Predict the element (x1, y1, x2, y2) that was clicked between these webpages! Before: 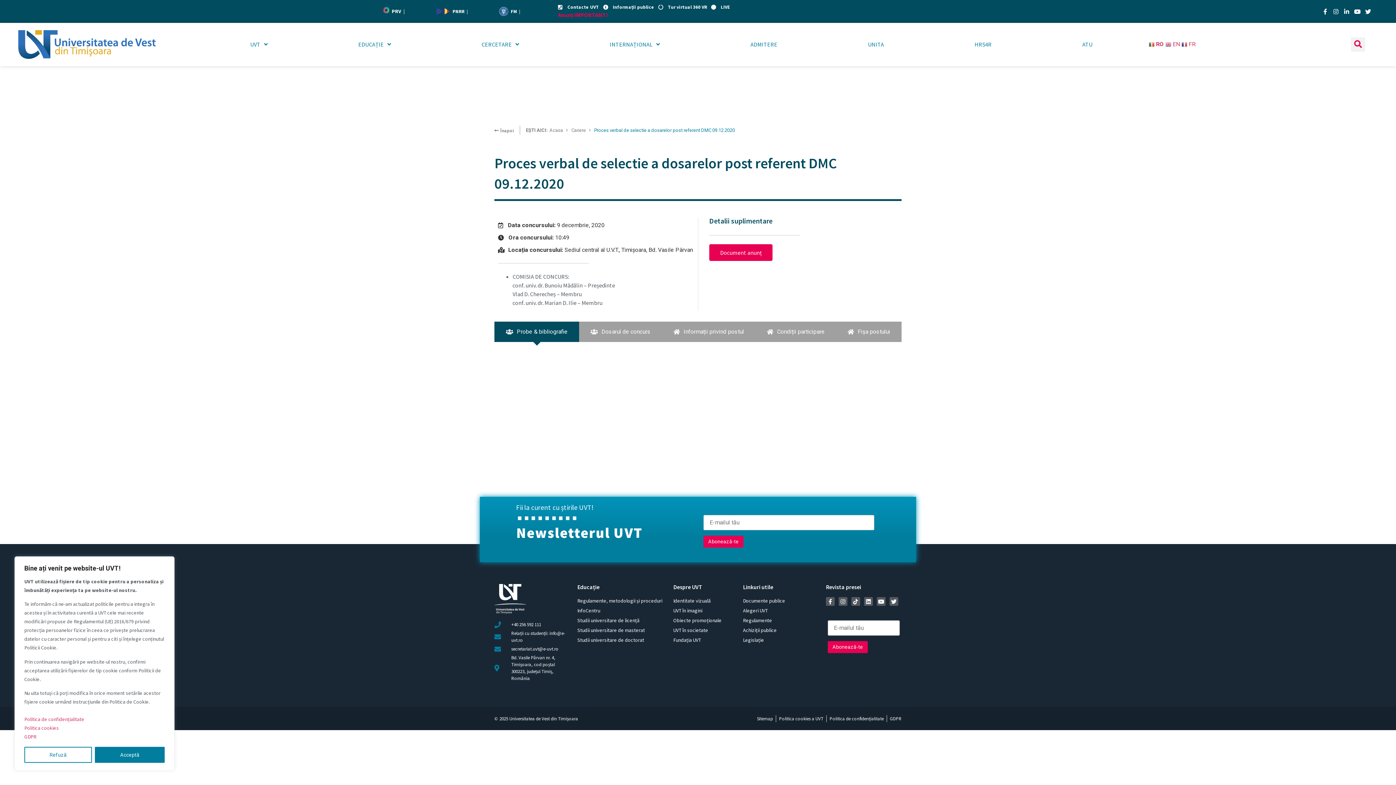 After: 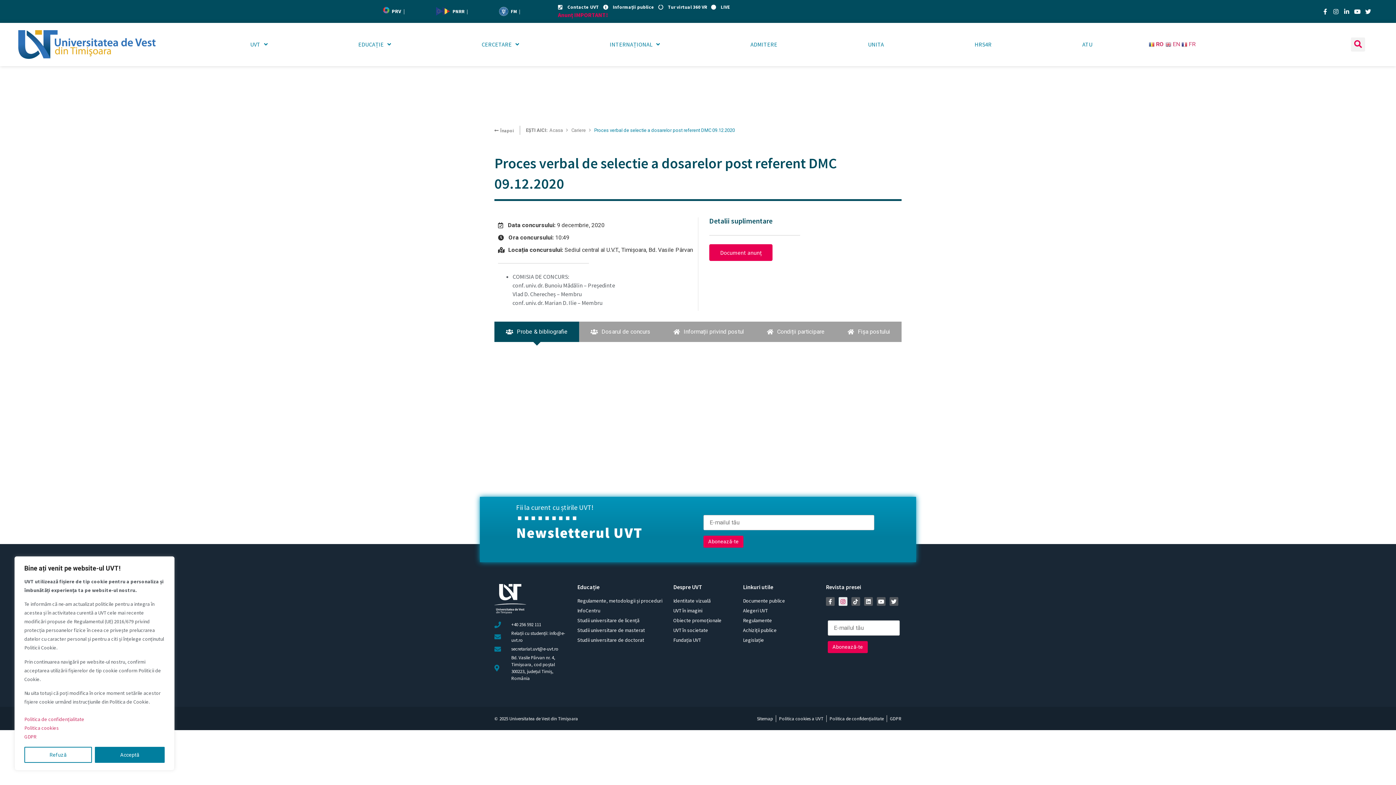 Action: bbox: (838, 597, 847, 606) label: Instagram